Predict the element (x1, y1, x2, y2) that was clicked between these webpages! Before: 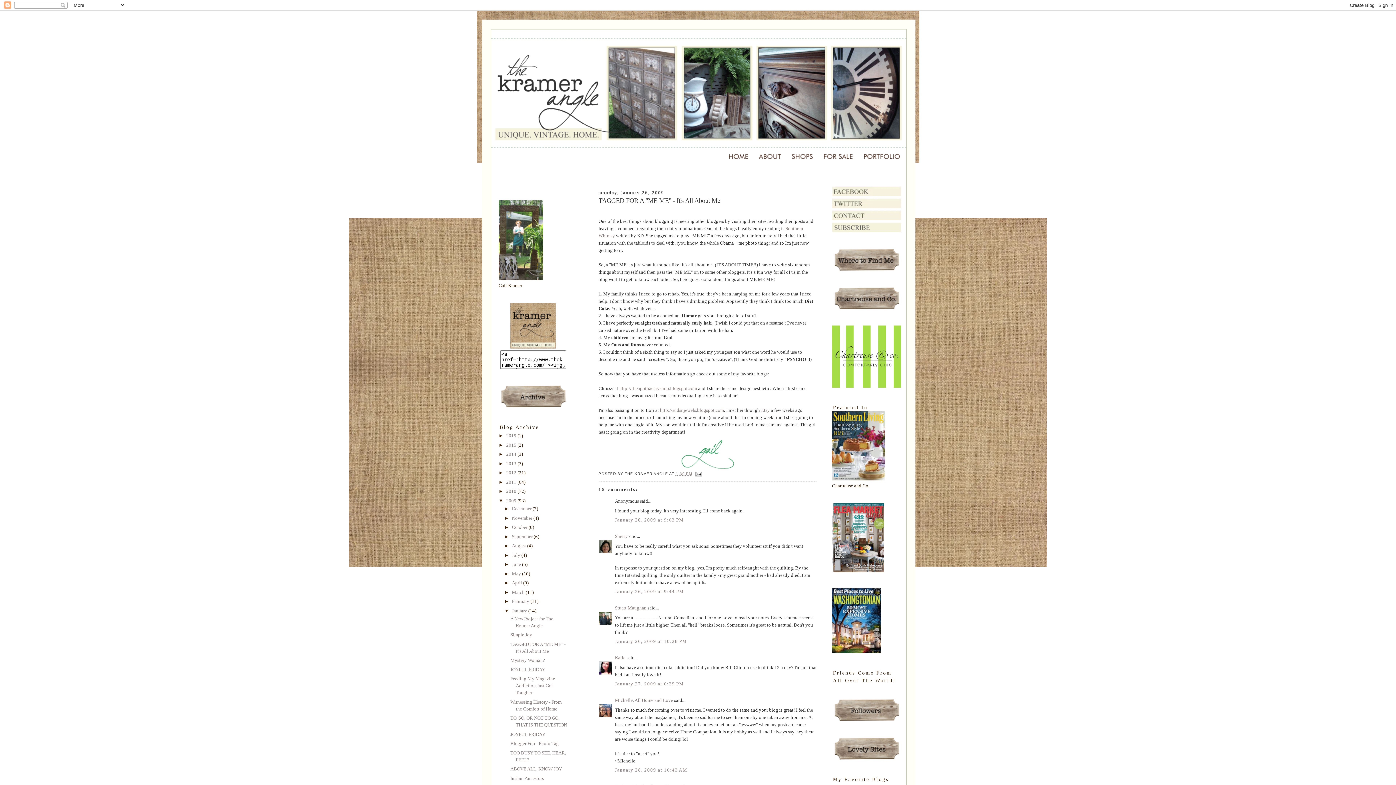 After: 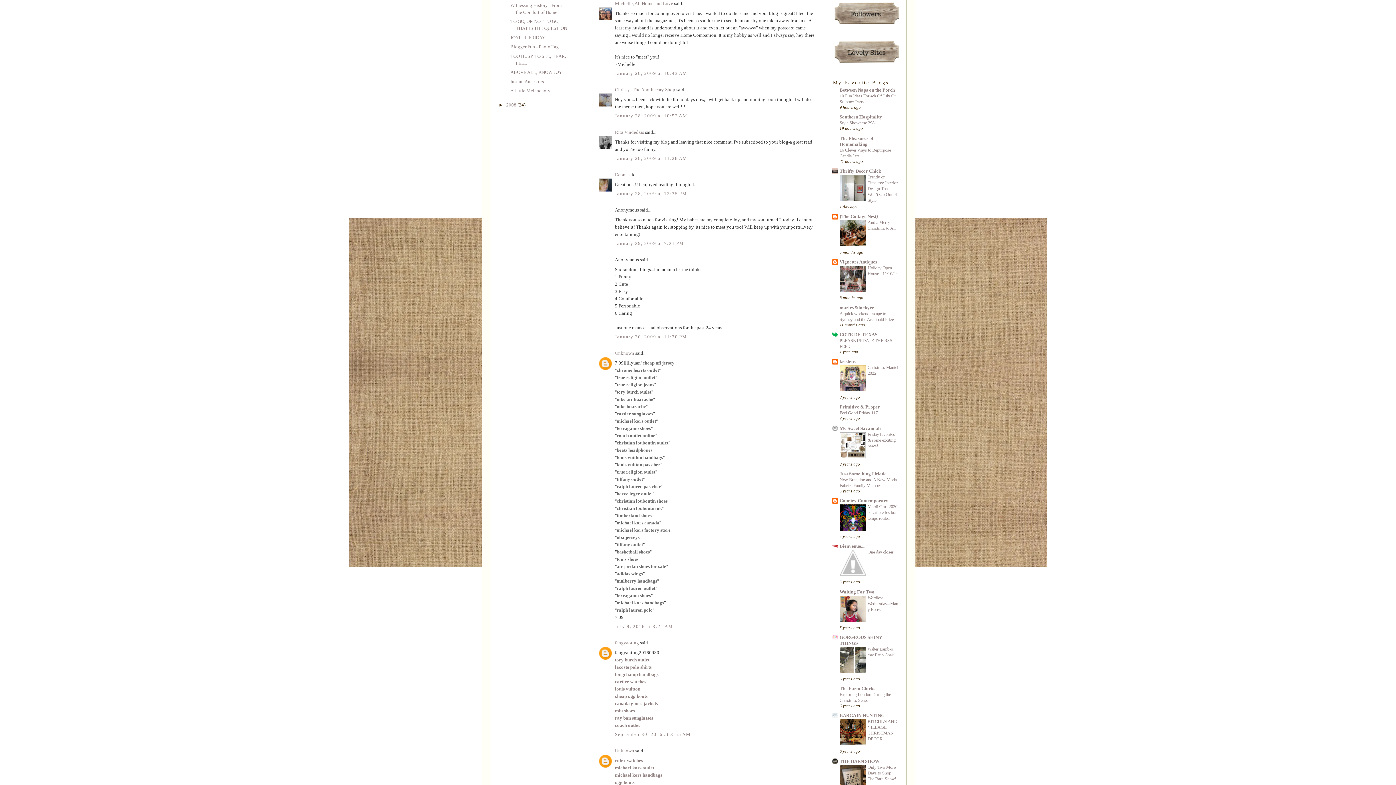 Action: label: January 28, 2009 at 10:43 AM bbox: (615, 767, 687, 773)